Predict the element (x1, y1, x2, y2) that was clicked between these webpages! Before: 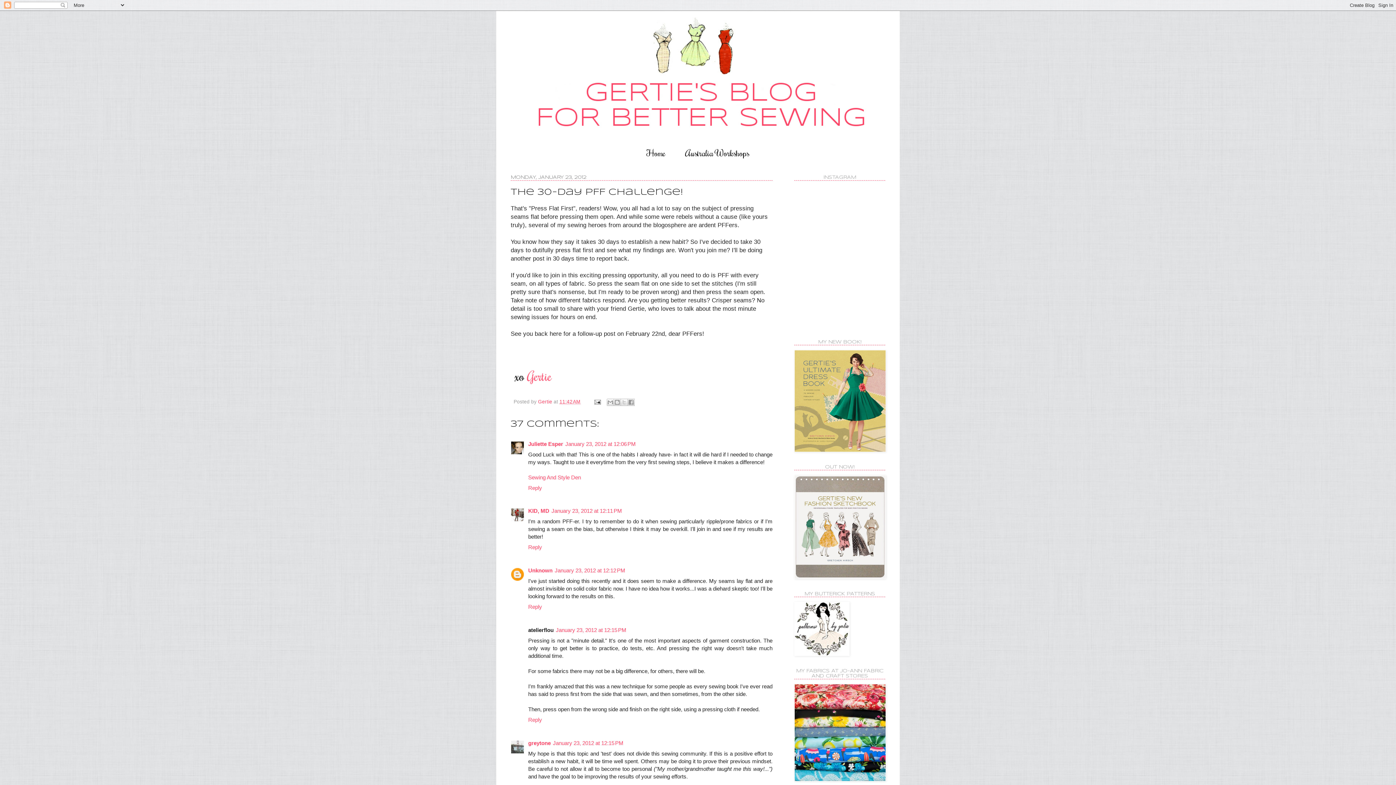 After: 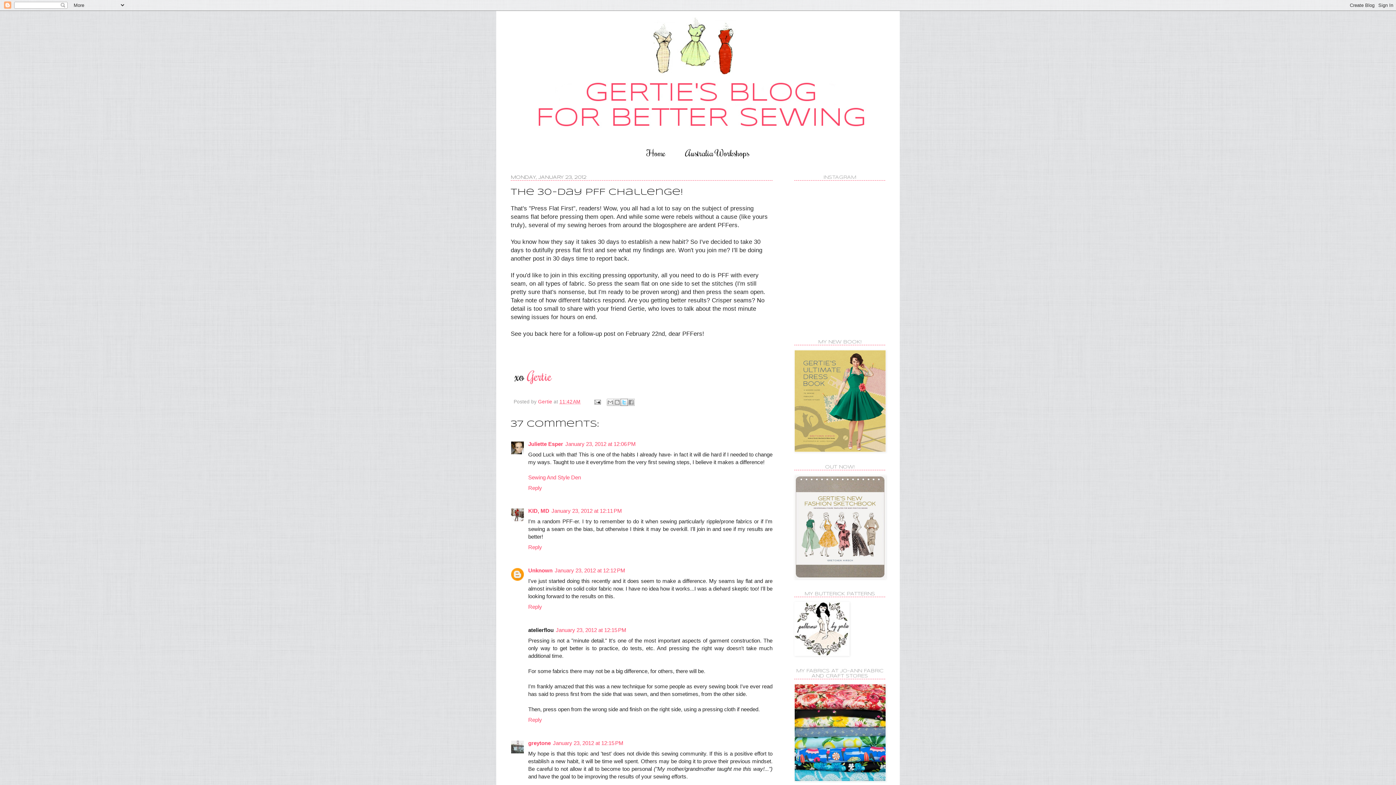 Action: label: Share to X bbox: (620, 398, 628, 406)